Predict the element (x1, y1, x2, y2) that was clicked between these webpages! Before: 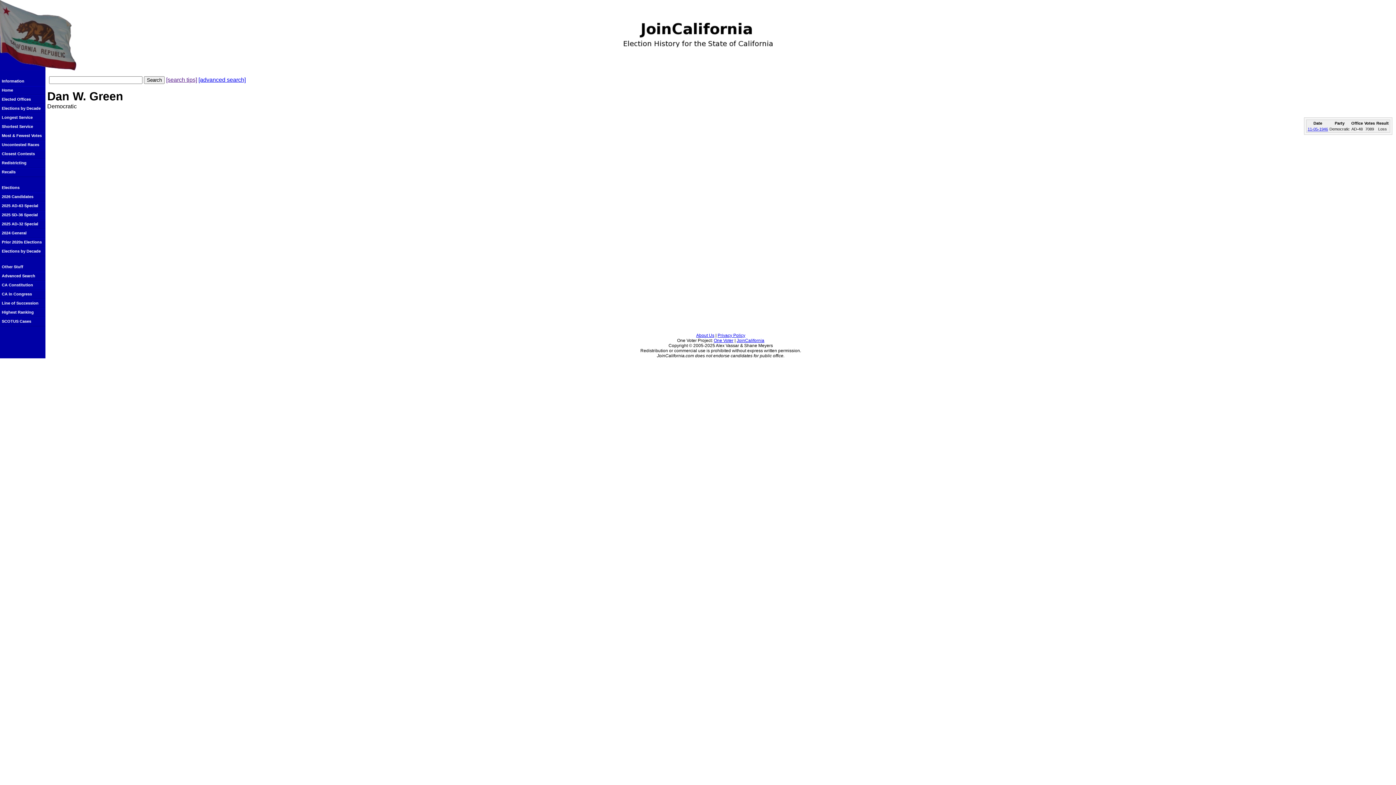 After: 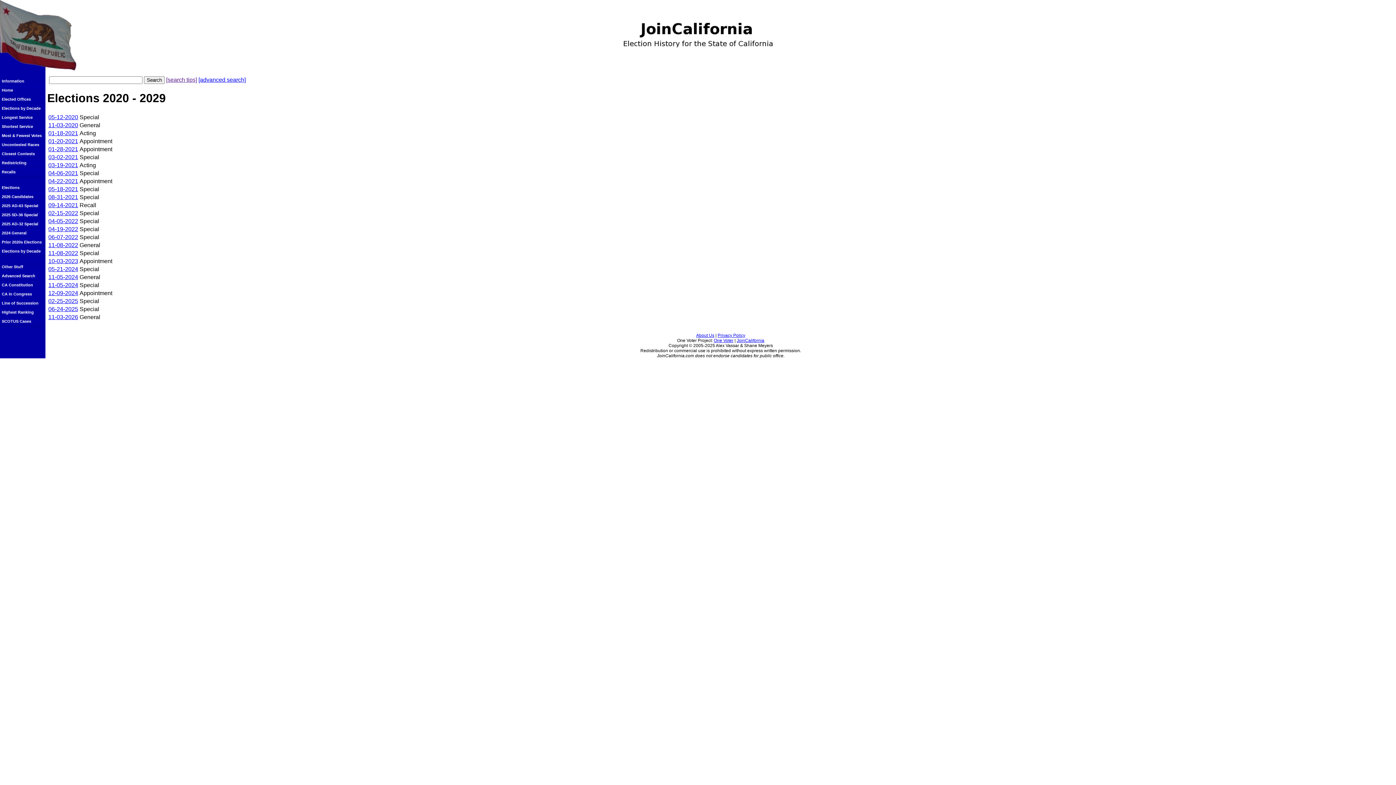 Action: bbox: (0, 238, 45, 247) label: Prior 2020s Elections